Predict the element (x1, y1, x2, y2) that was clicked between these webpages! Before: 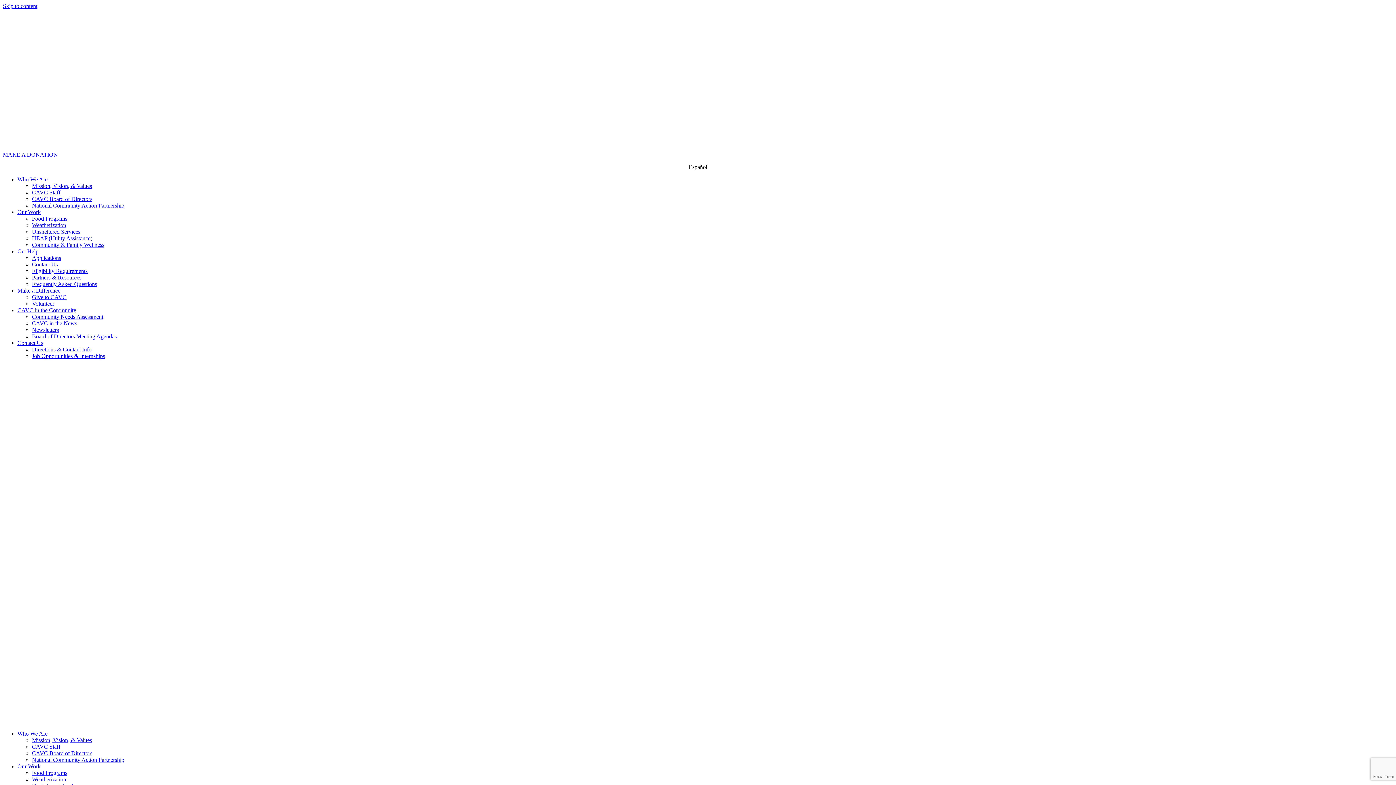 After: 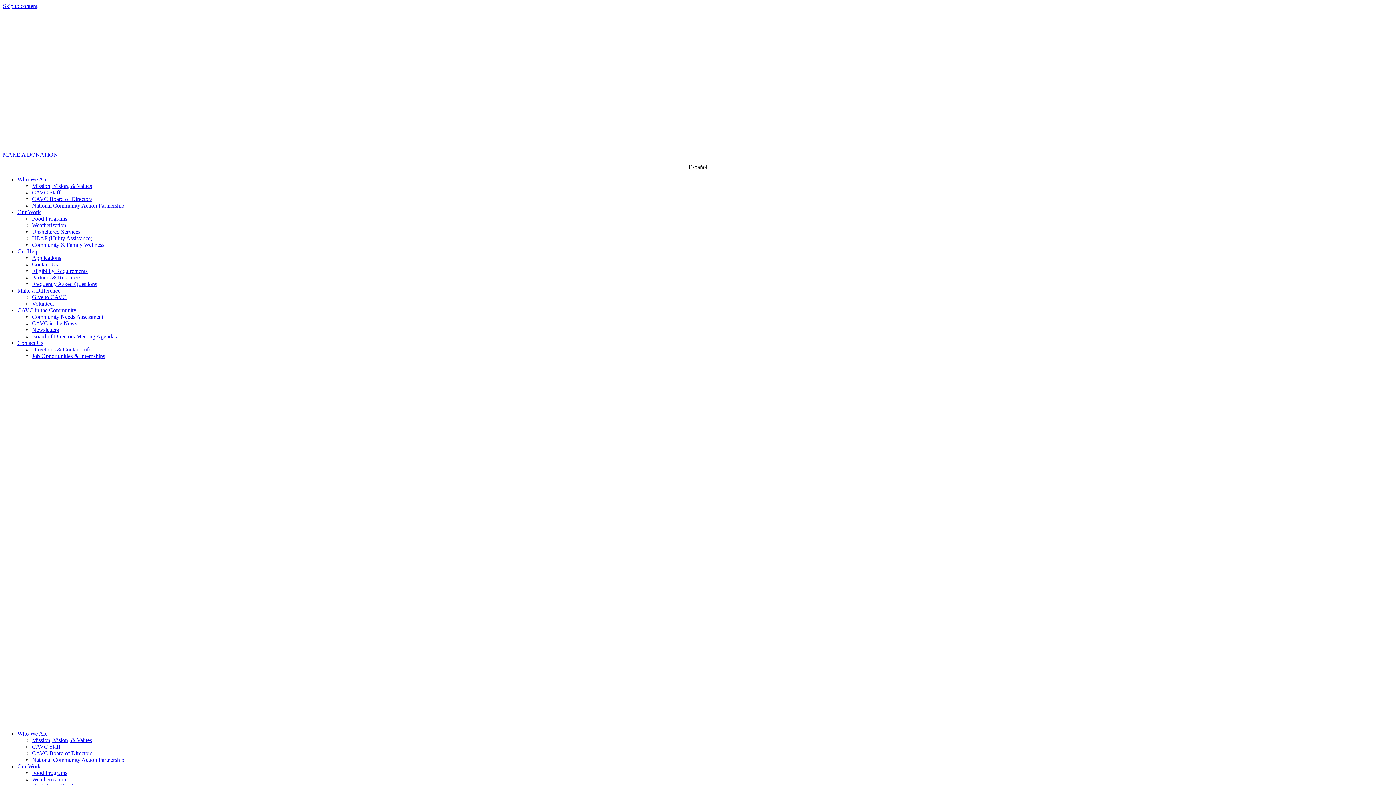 Action: bbox: (32, 281, 97, 287) label: Frequently Asked Questions